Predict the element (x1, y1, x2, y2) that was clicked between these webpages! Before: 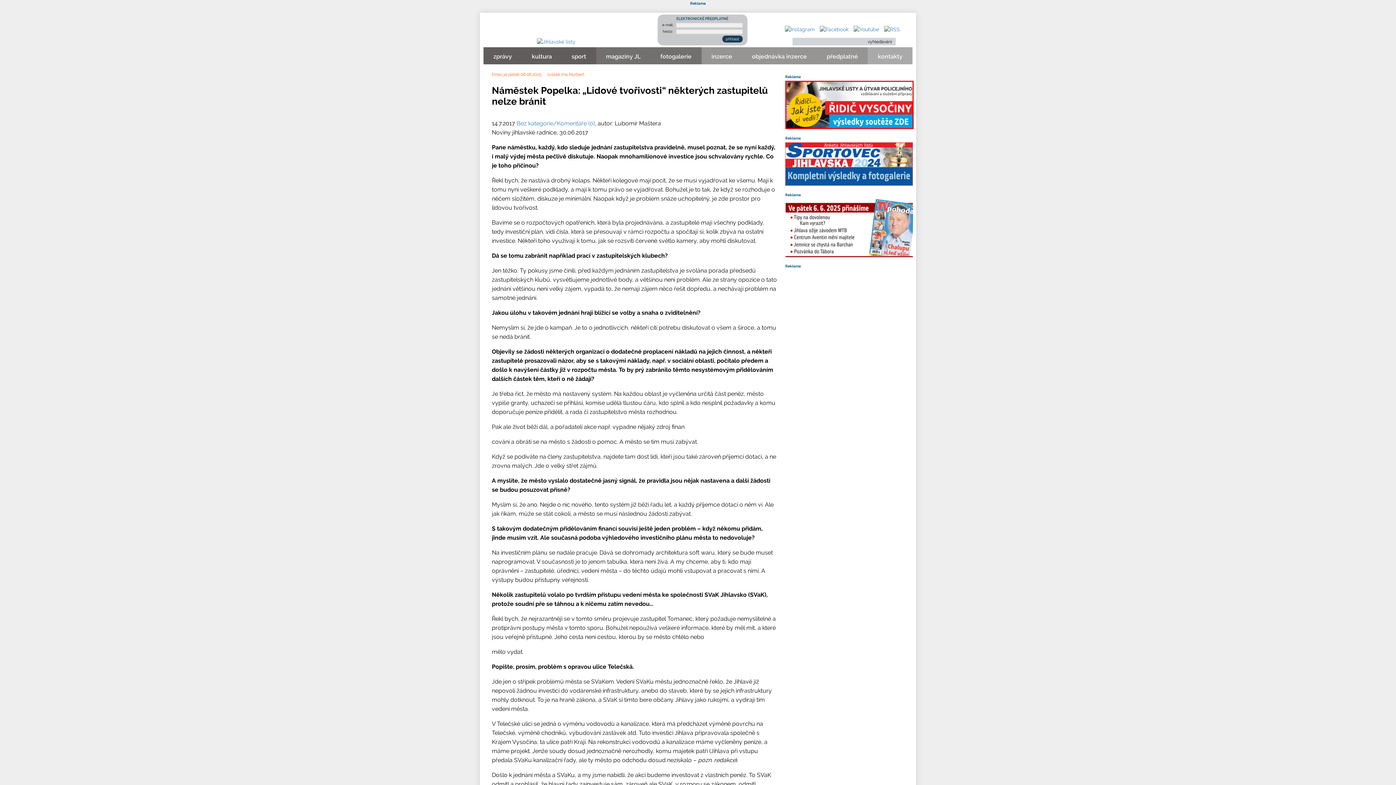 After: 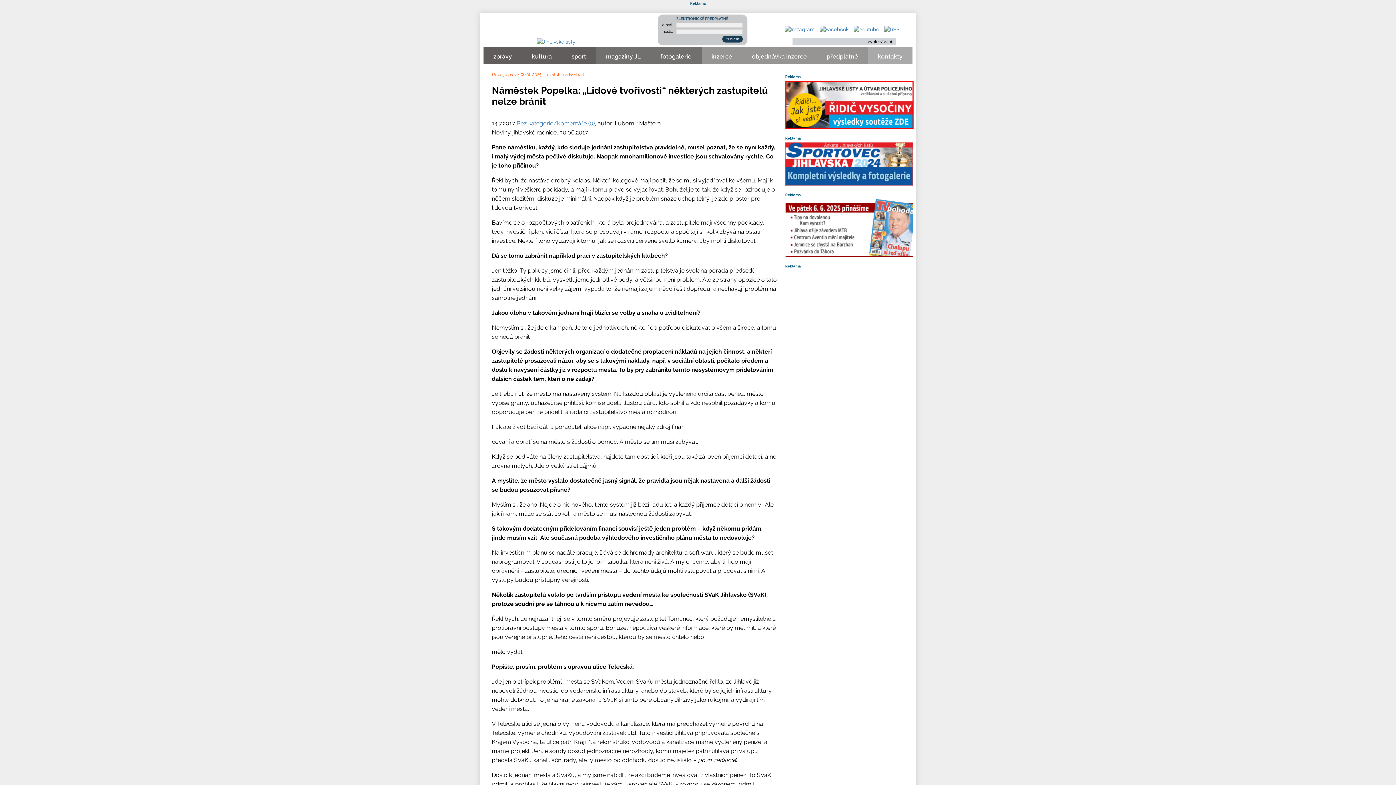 Action: bbox: (785, 101, 914, 107)